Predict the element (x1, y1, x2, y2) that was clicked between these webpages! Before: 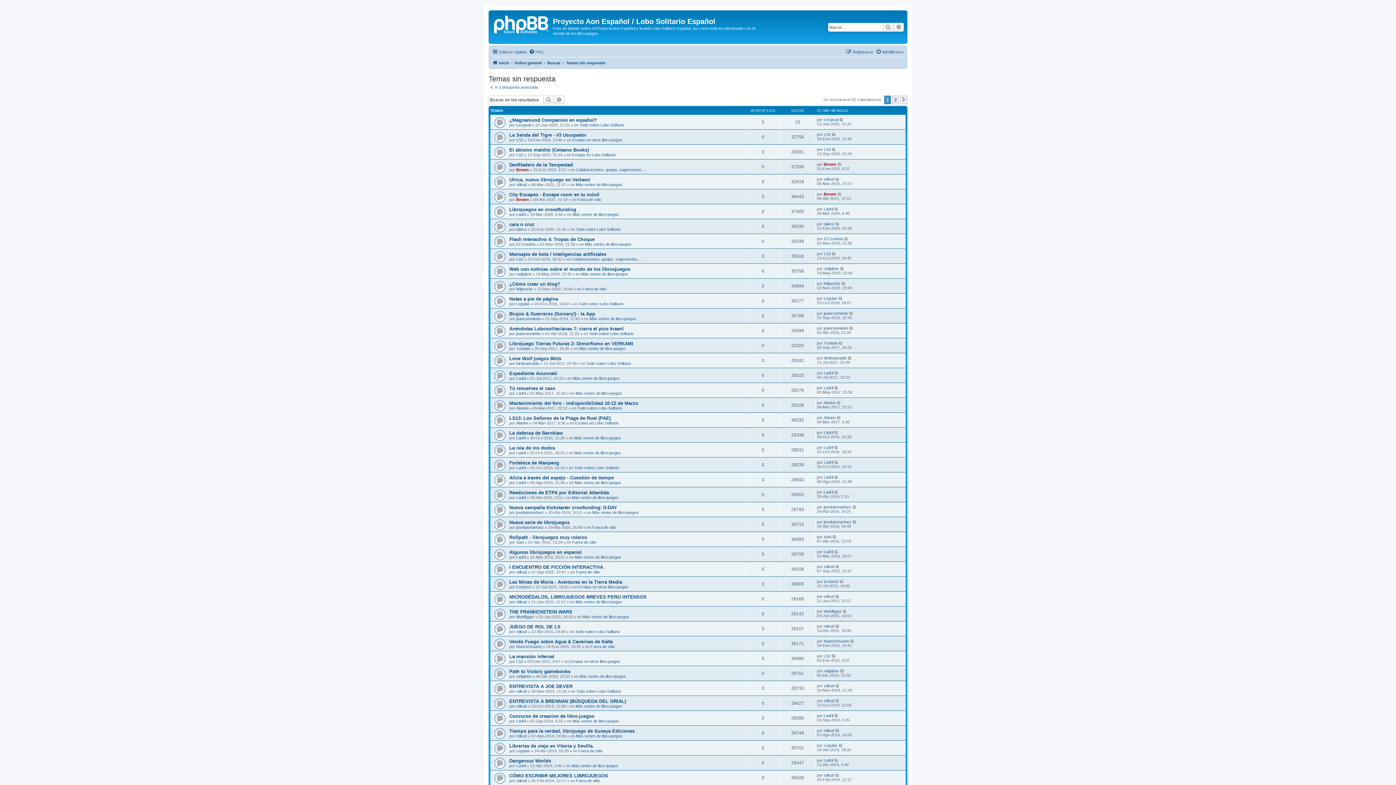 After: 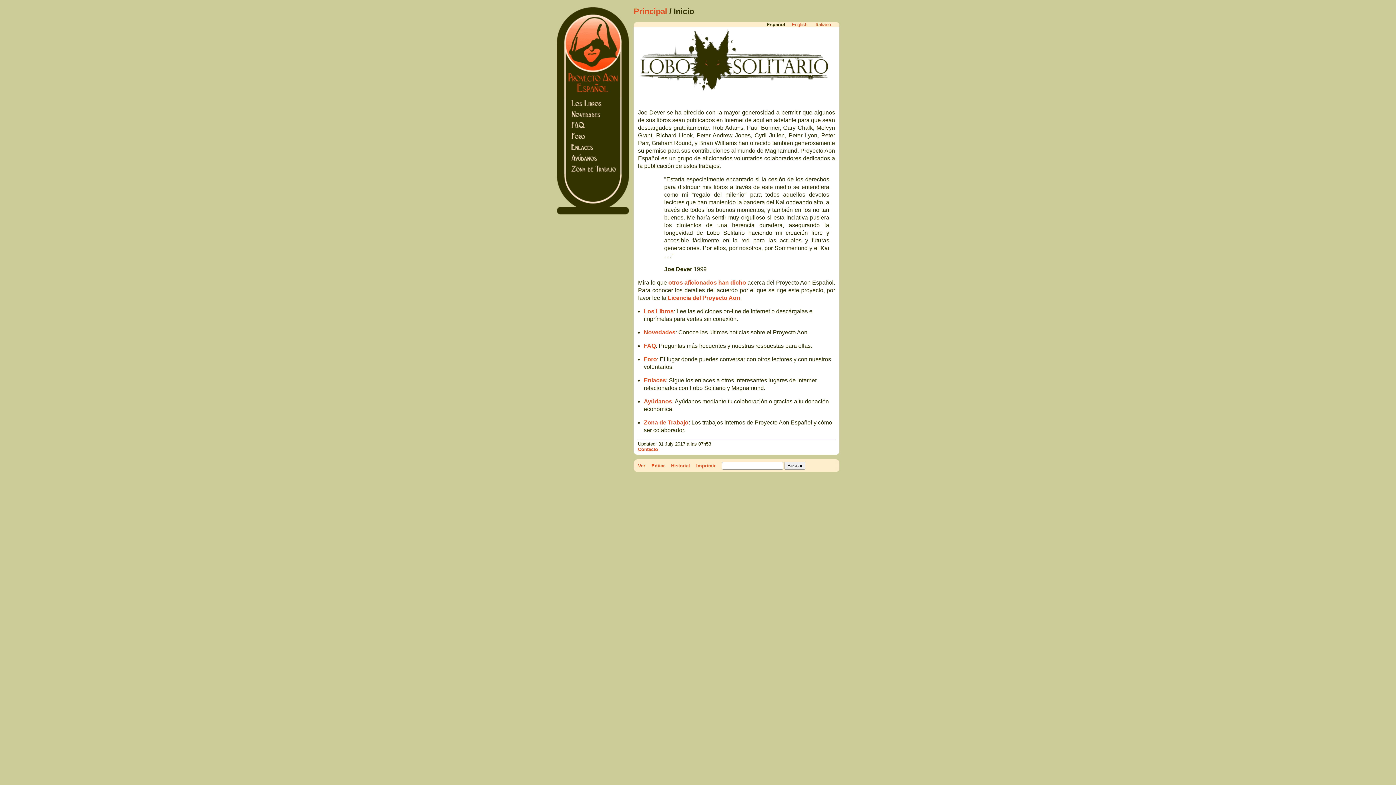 Action: label: Inicio bbox: (492, 58, 509, 67)